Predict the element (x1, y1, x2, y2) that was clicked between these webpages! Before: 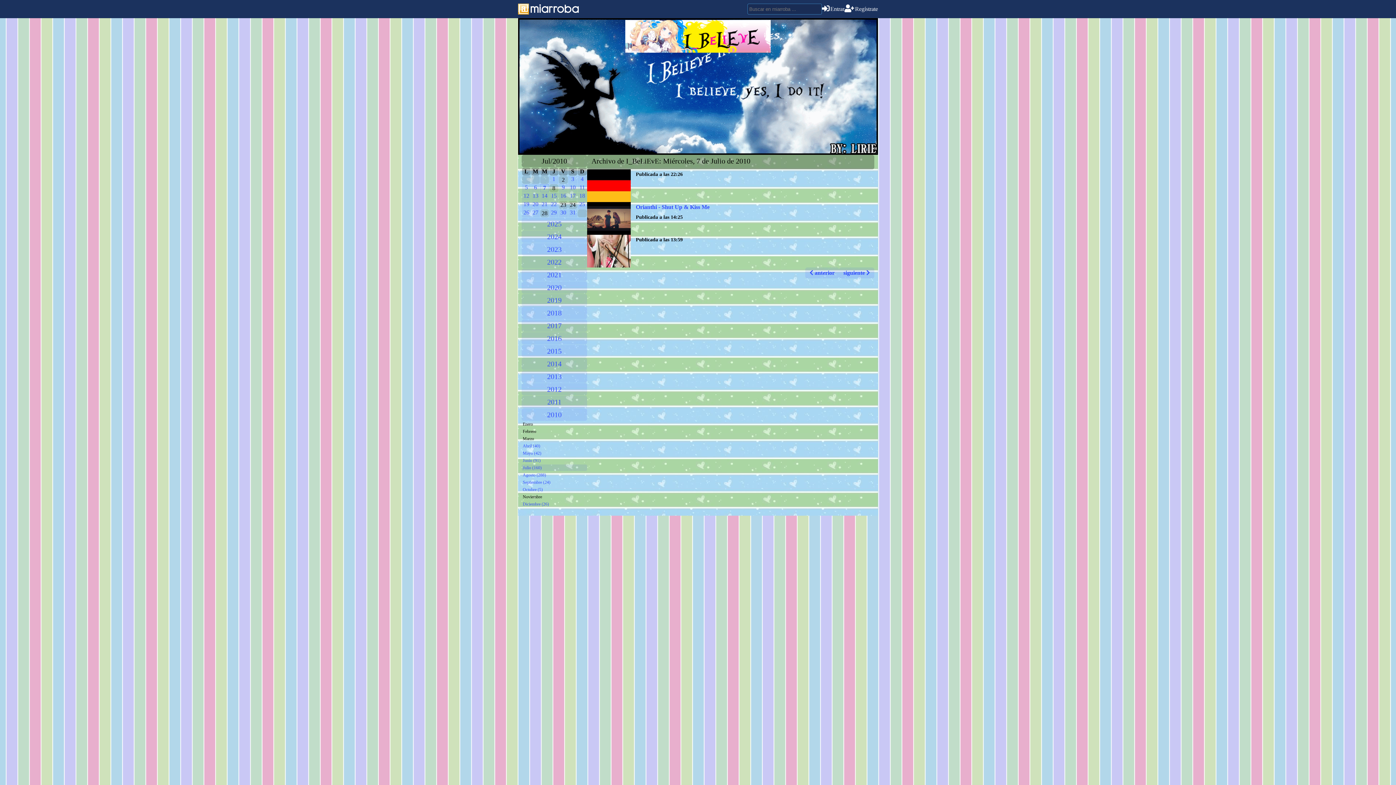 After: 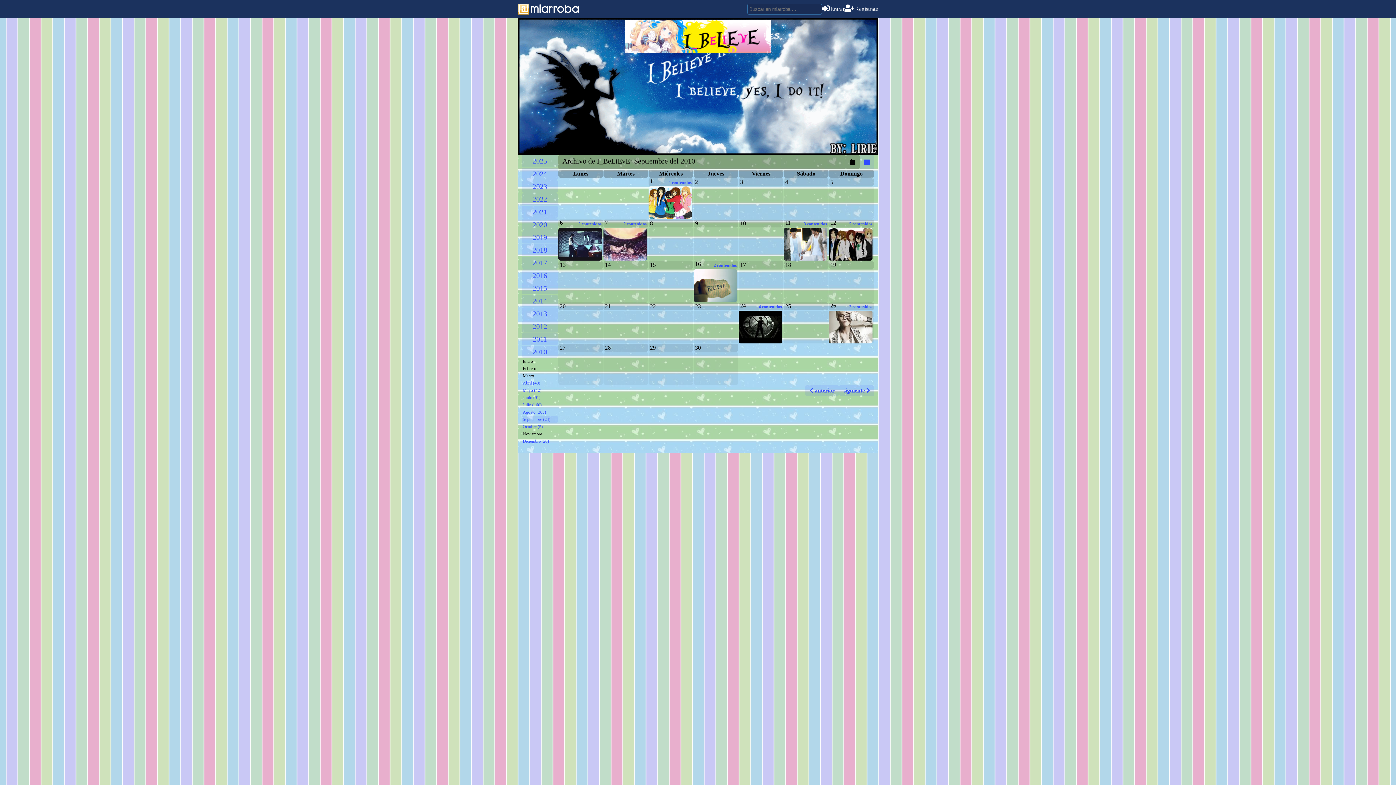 Action: bbox: (521, 479, 587, 485) label: Septiembre (24)